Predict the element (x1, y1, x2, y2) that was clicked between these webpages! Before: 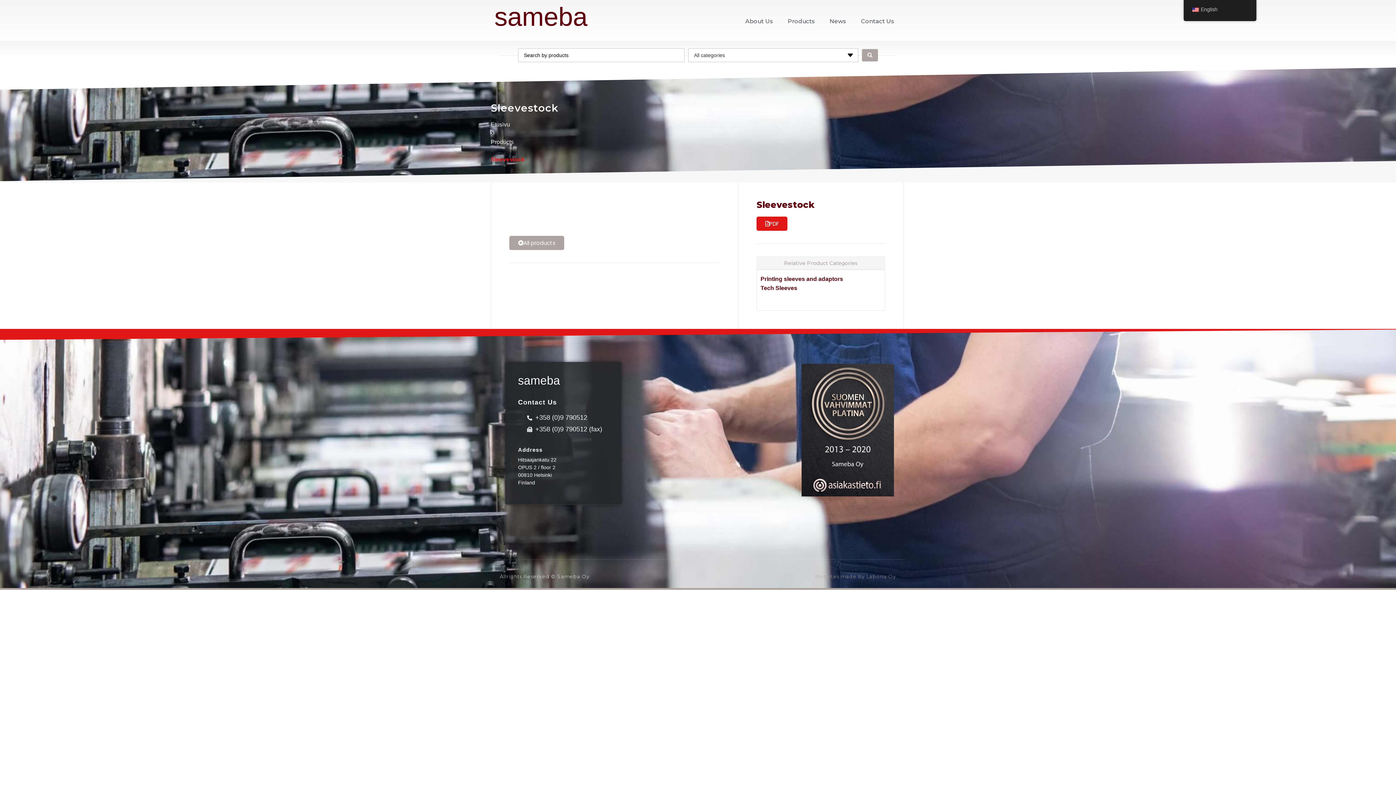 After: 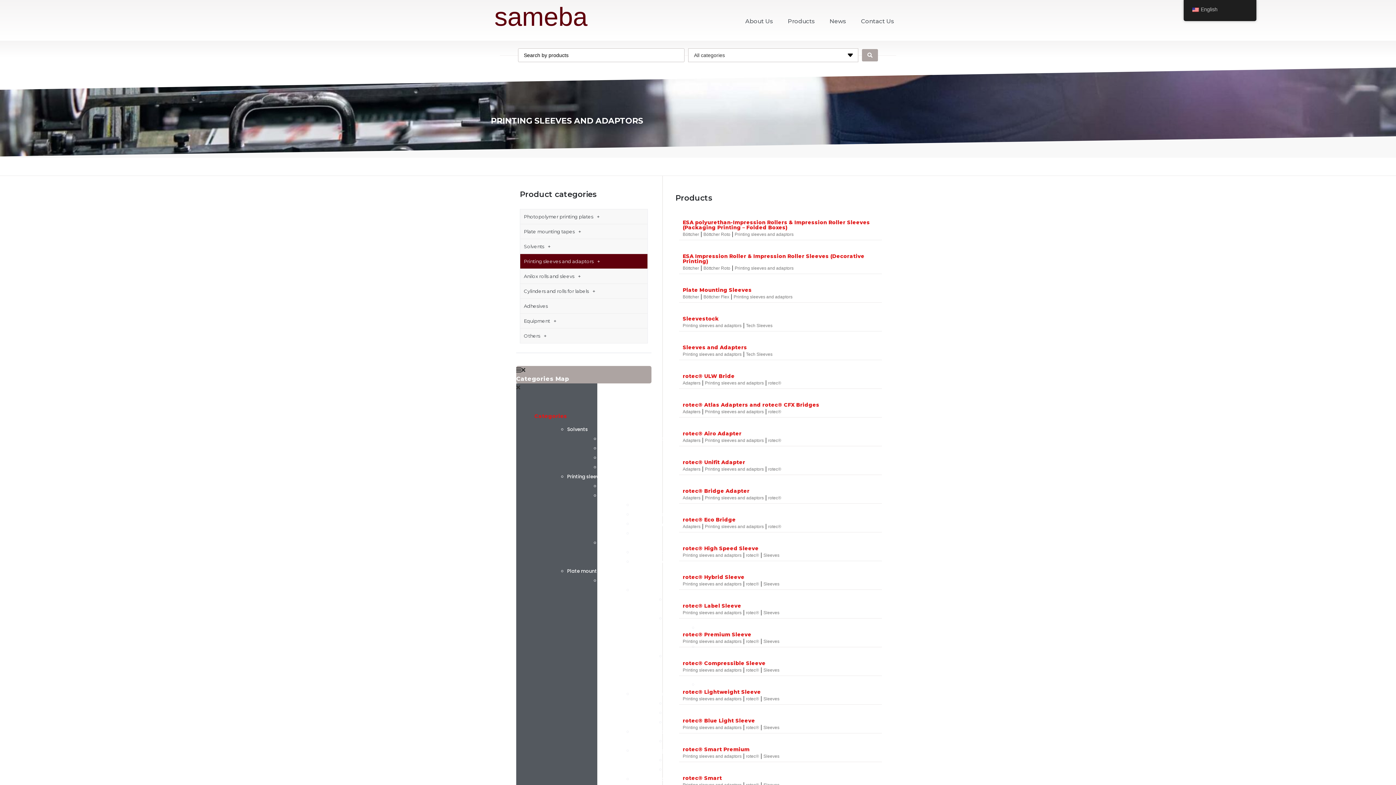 Action: bbox: (760, 274, 843, 283) label: Printing sleeves and adaptors